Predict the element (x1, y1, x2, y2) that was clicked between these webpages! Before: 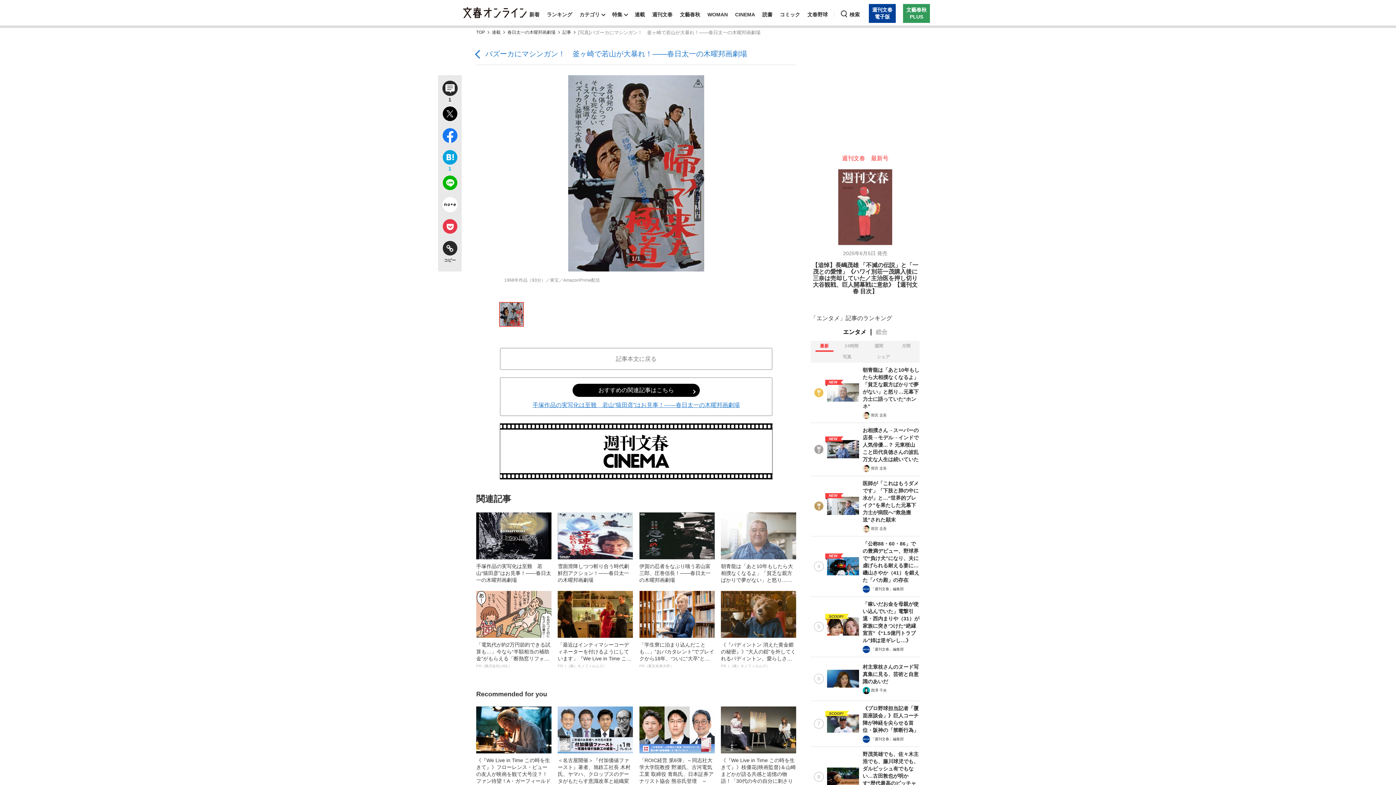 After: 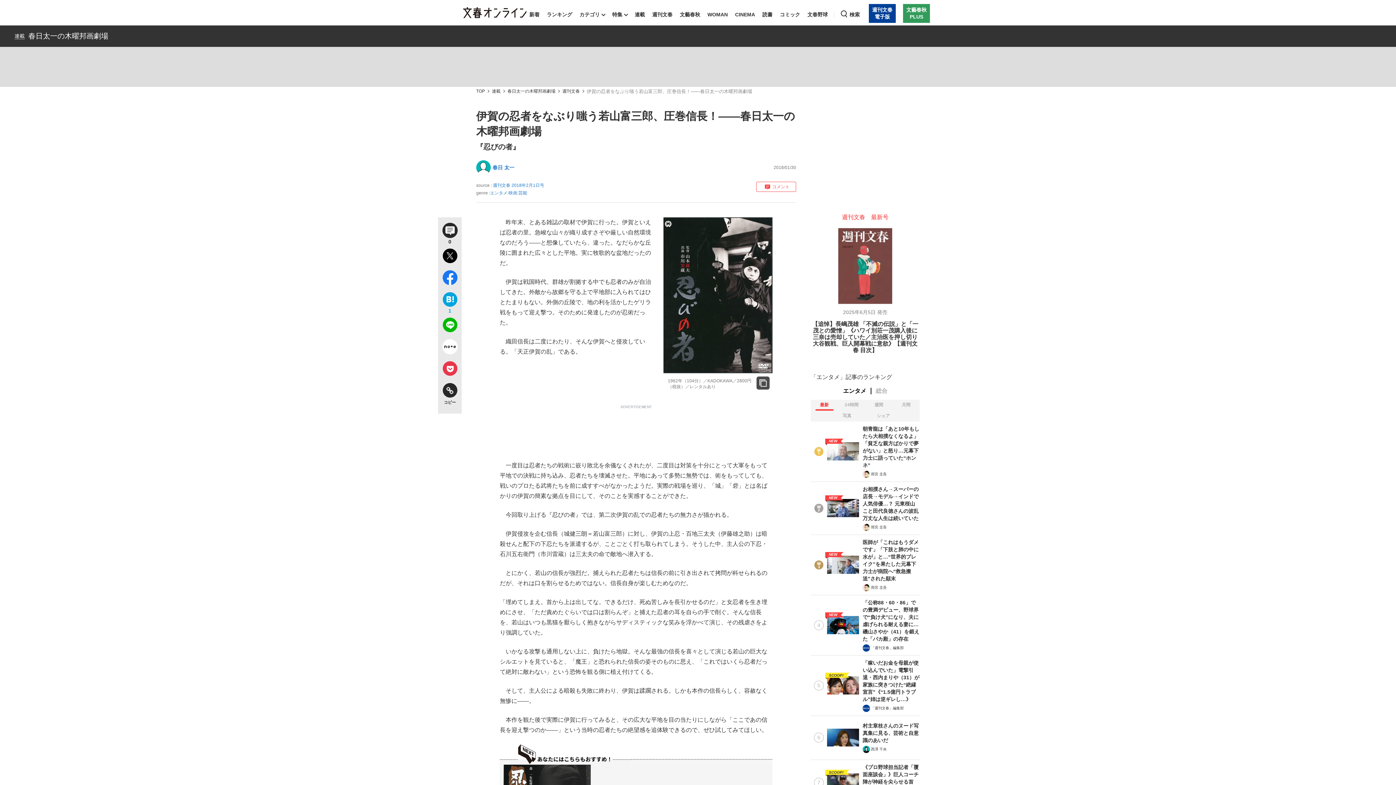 Action: bbox: (639, 512, 714, 559)